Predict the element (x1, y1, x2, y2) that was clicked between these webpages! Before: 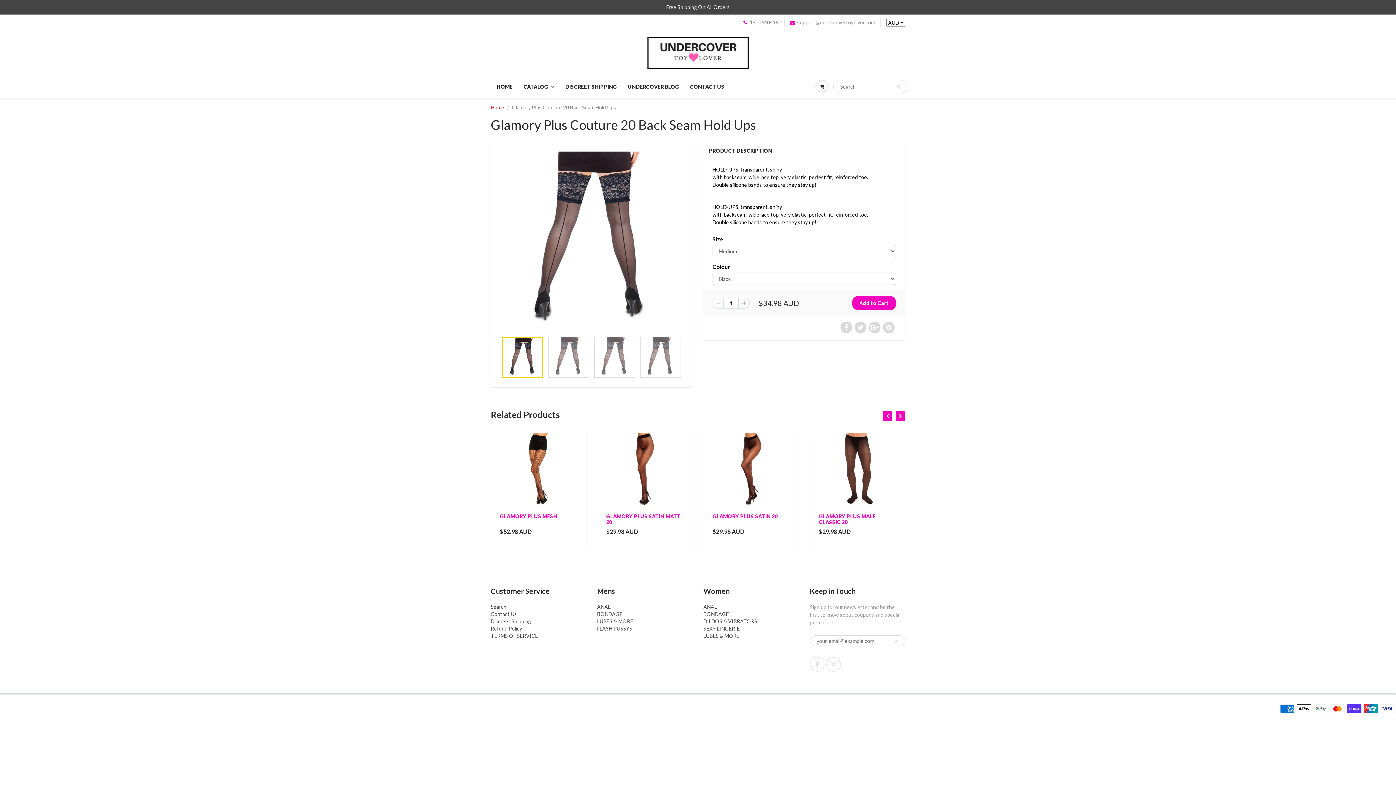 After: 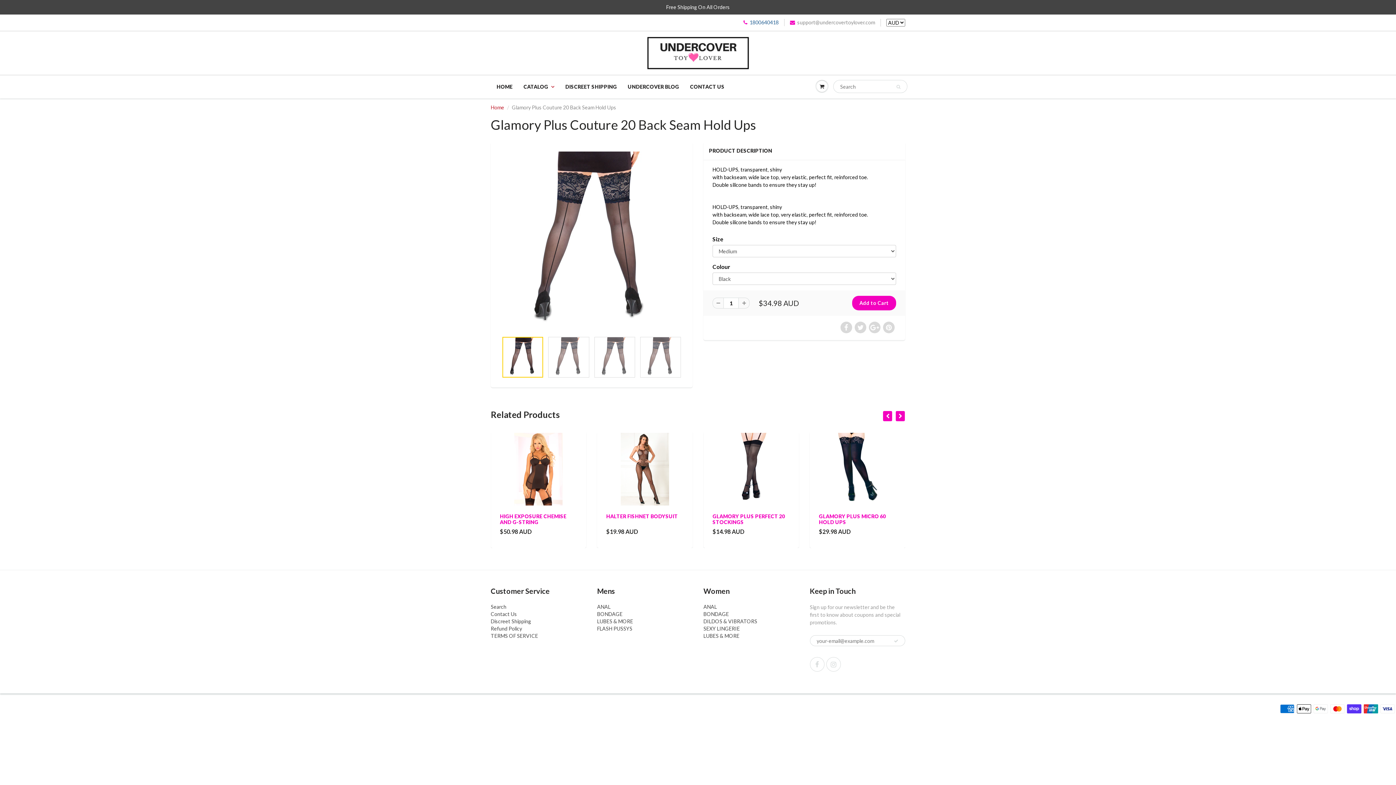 Action: label: 1800640418 bbox: (743, 18, 778, 26)